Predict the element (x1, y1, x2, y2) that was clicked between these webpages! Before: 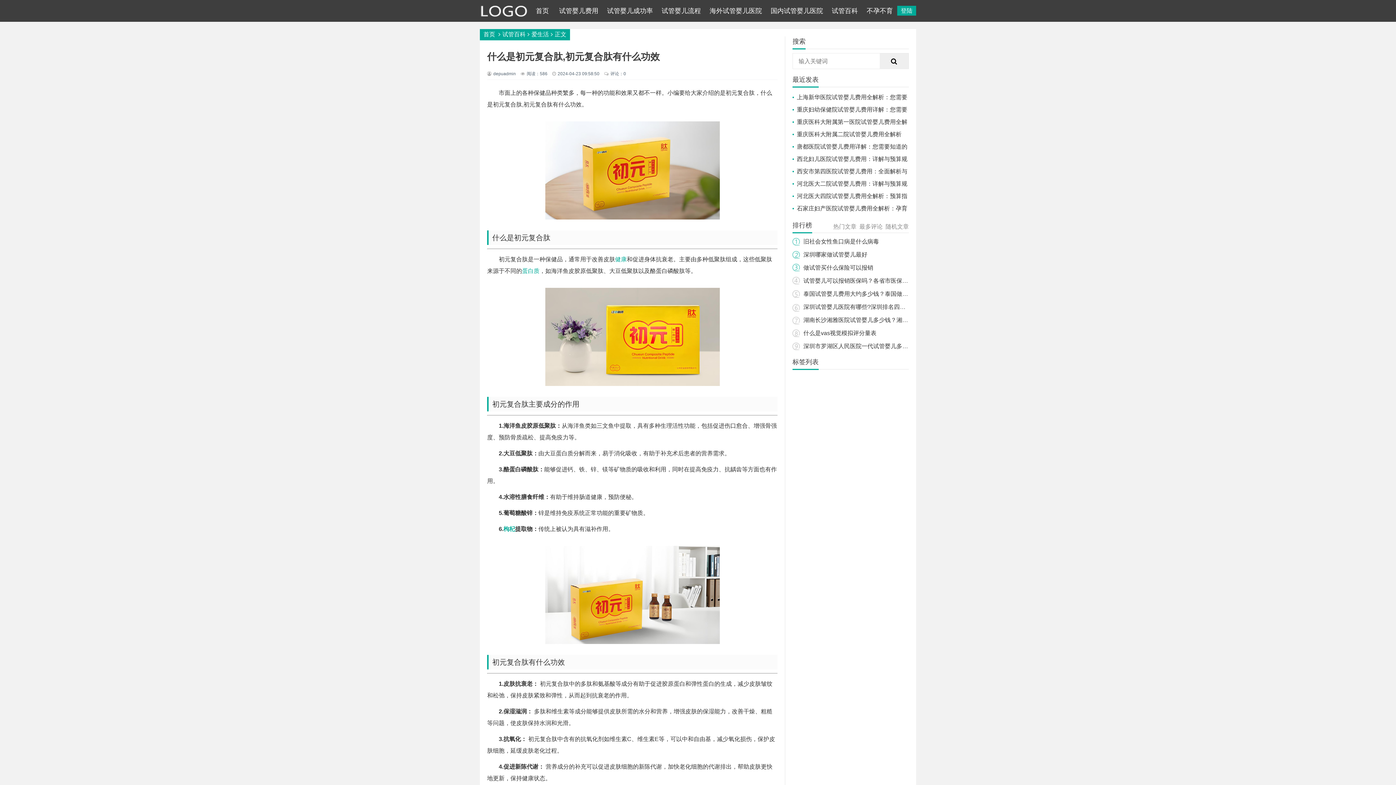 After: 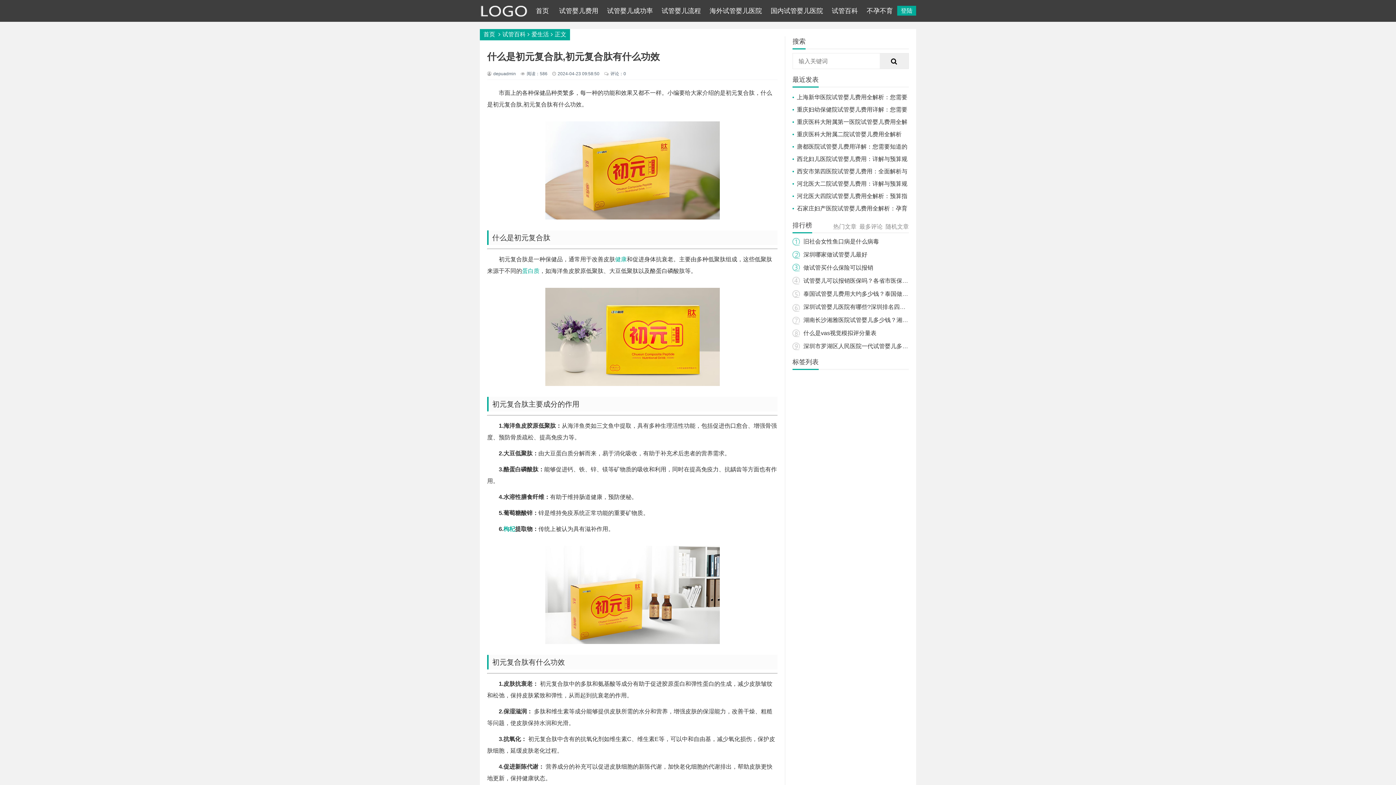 Action: bbox: (792, 450, 840, 461) label: 公立试管婴儿医院